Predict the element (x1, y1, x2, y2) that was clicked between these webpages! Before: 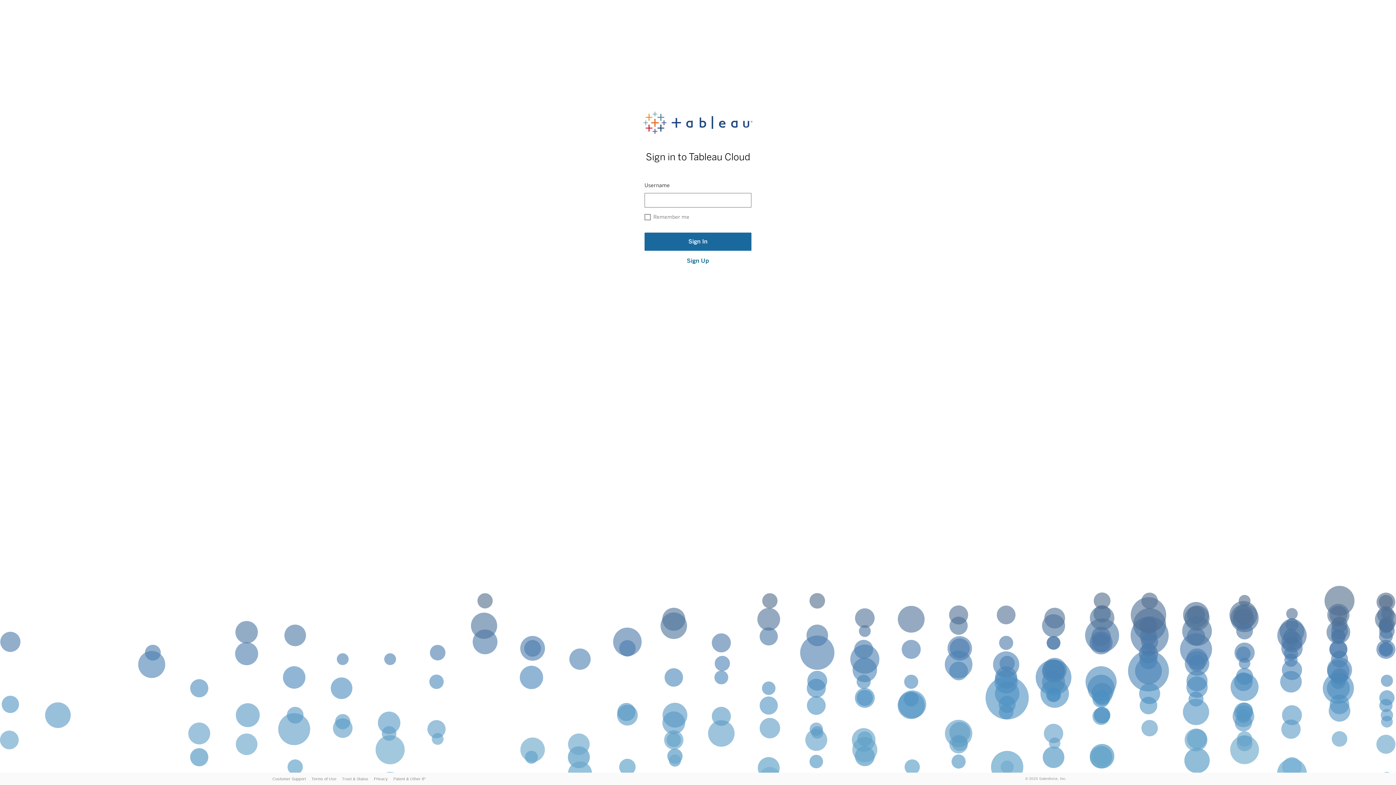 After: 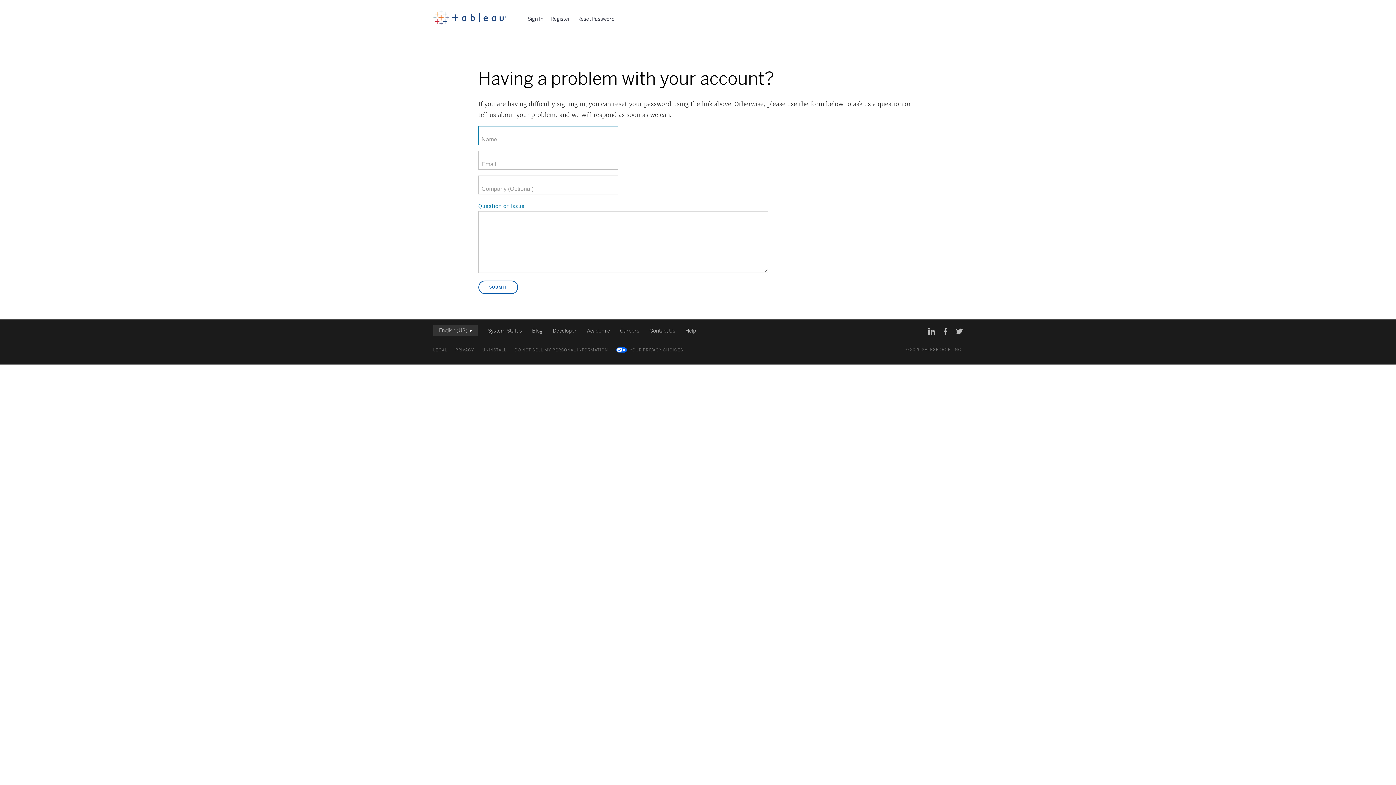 Action: label: Customer Support bbox: (270, 774, 308, 783)